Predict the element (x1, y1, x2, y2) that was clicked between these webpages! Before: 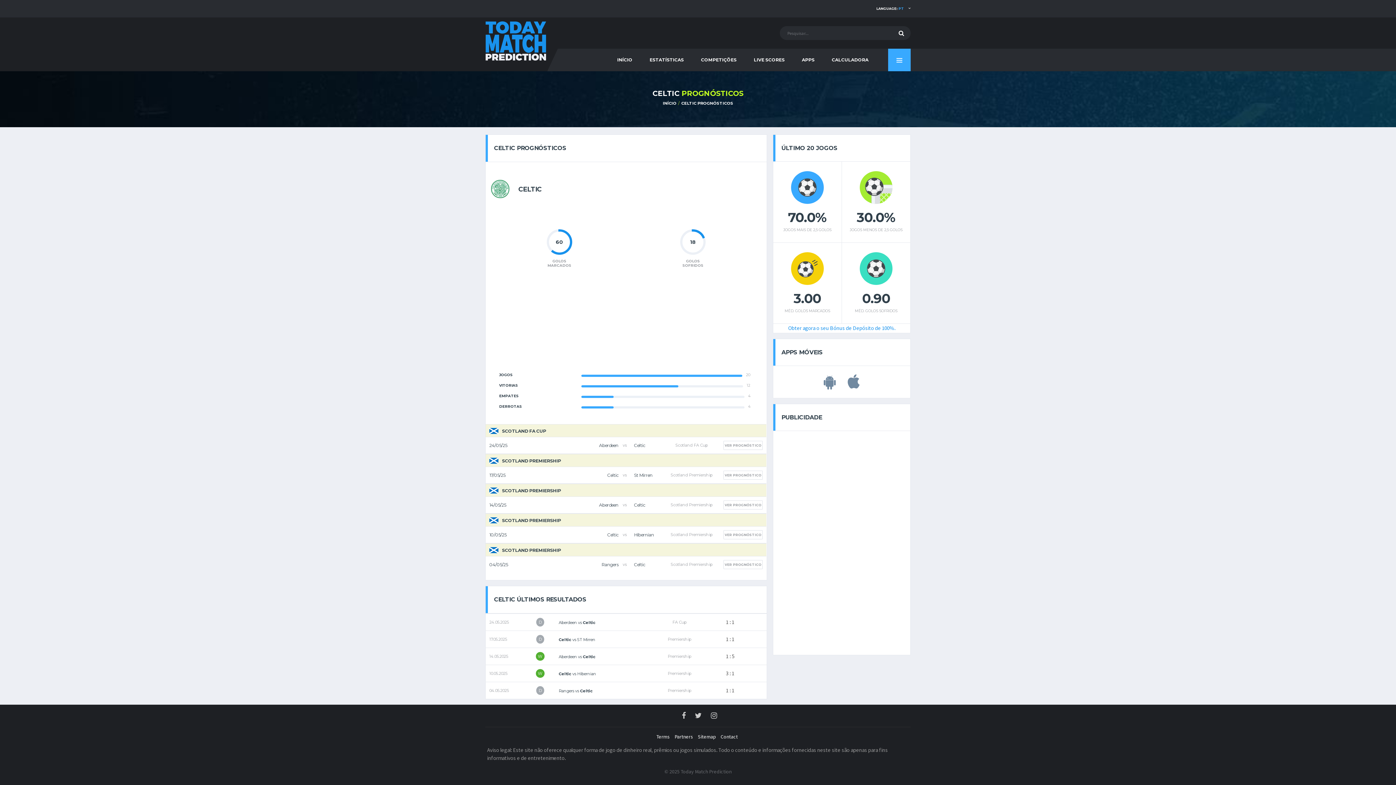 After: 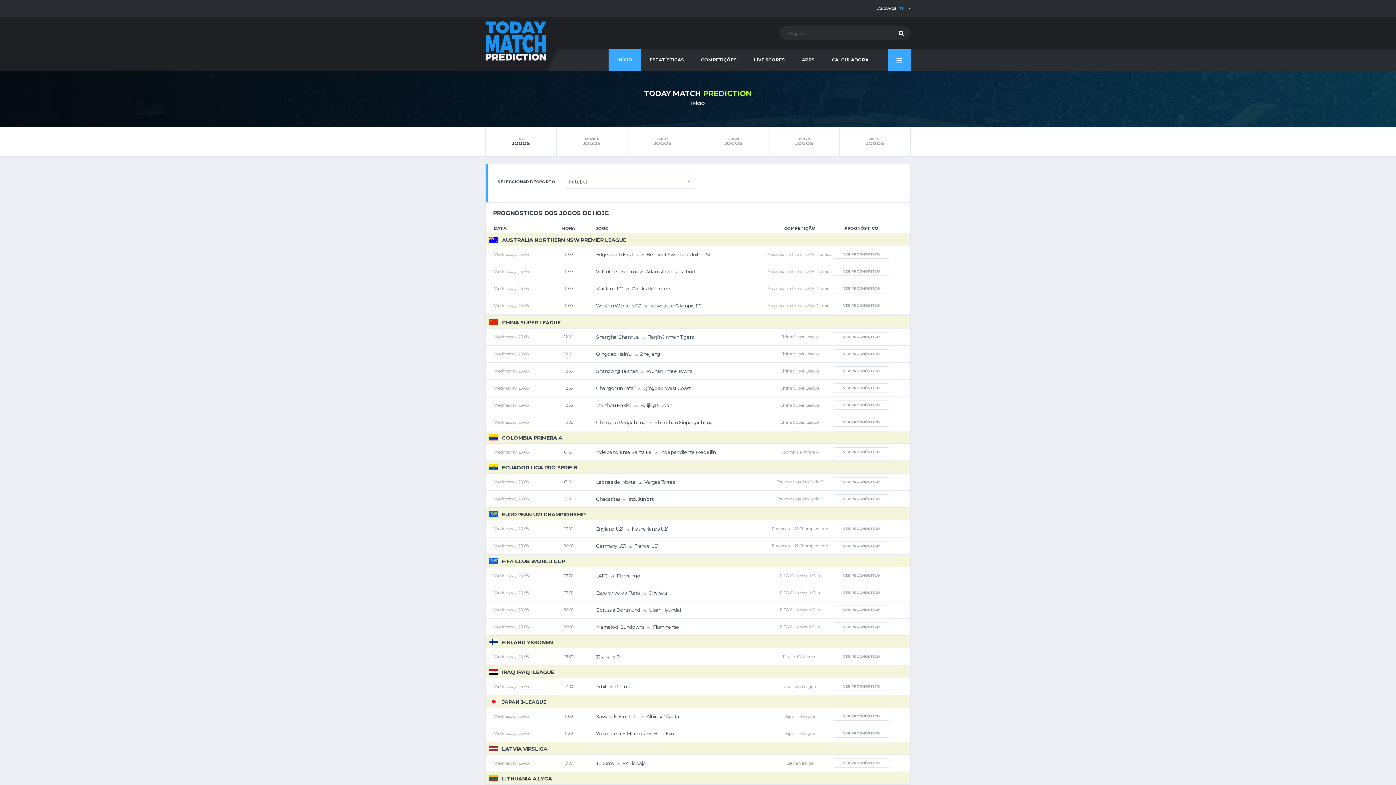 Action: bbox: (662, 100, 676, 105) label: INÍCIO